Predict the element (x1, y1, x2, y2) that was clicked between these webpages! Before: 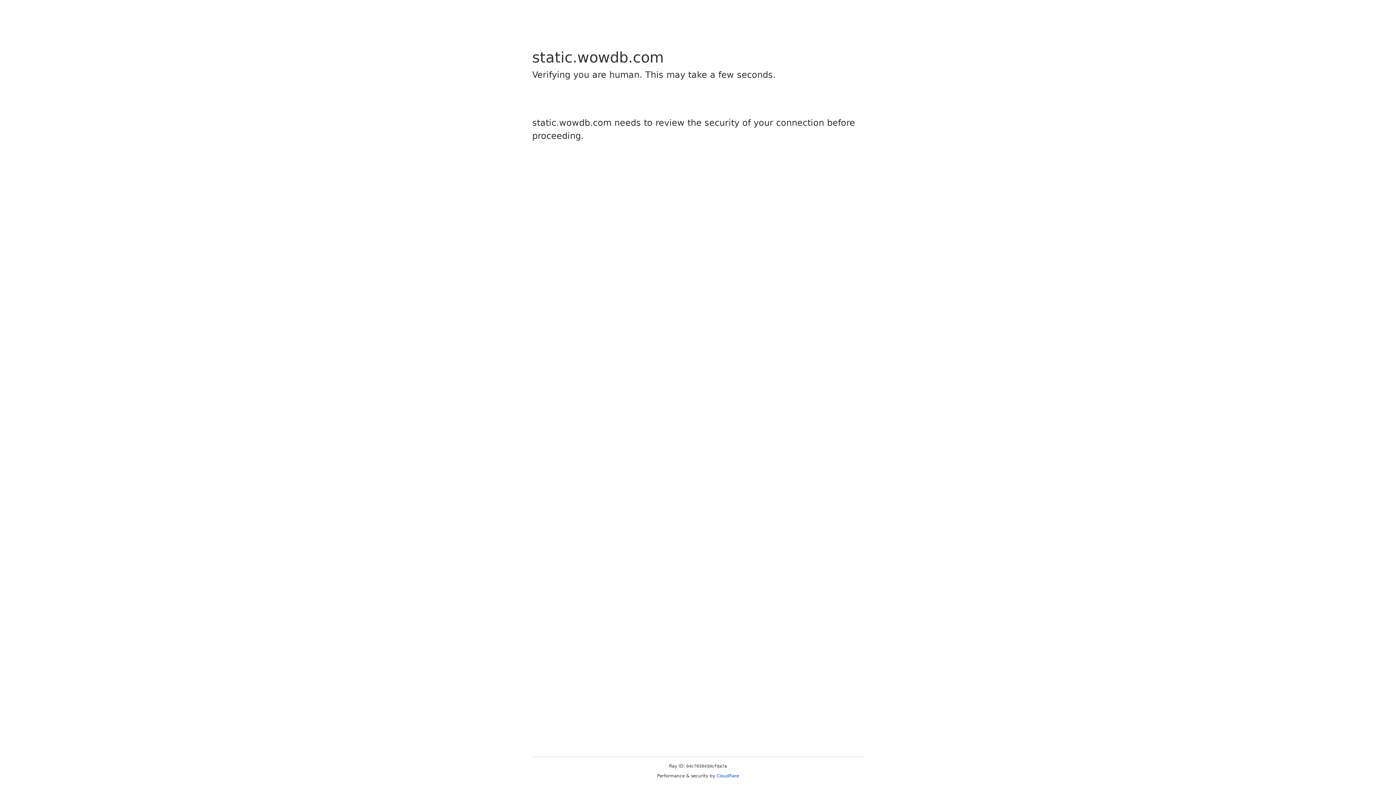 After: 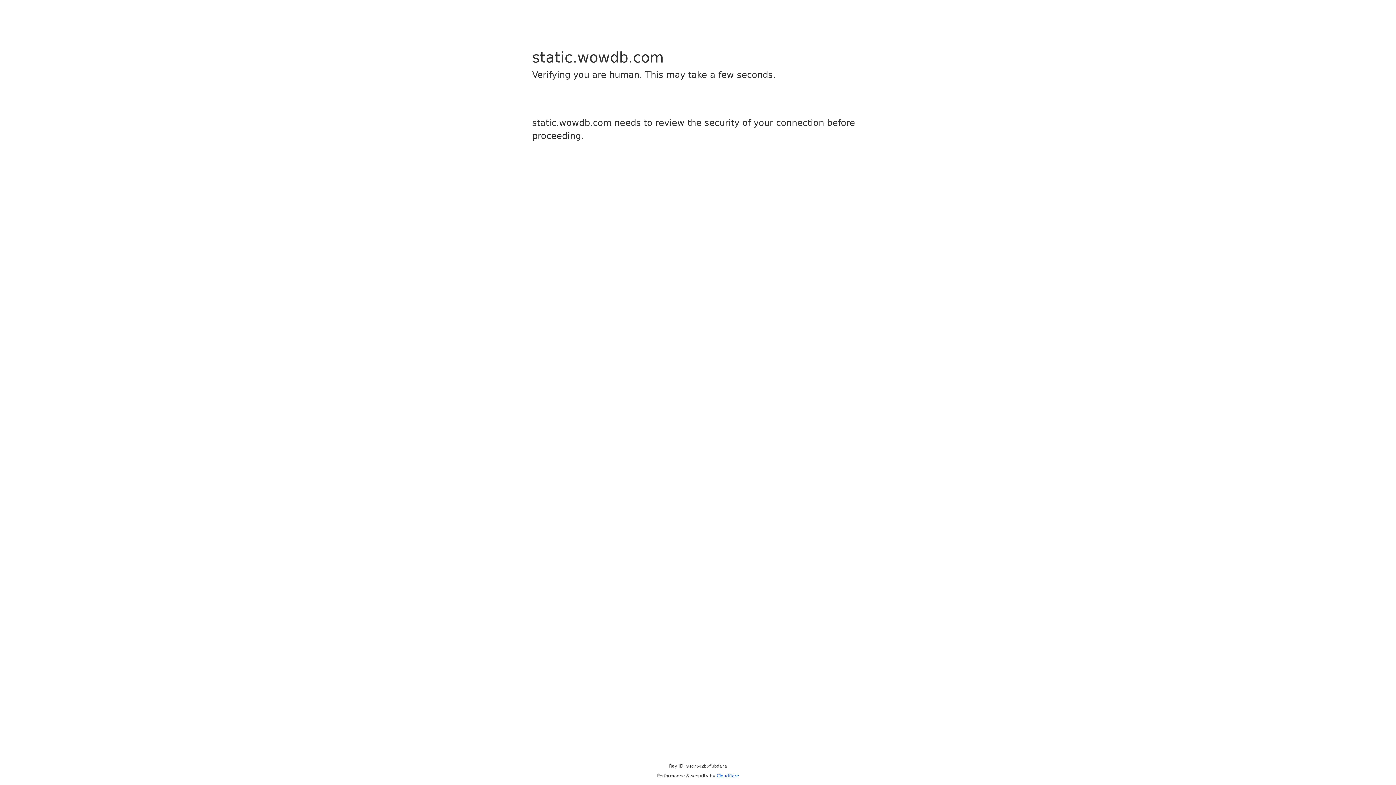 Action: bbox: (716, 773, 739, 778) label: Cloudflare